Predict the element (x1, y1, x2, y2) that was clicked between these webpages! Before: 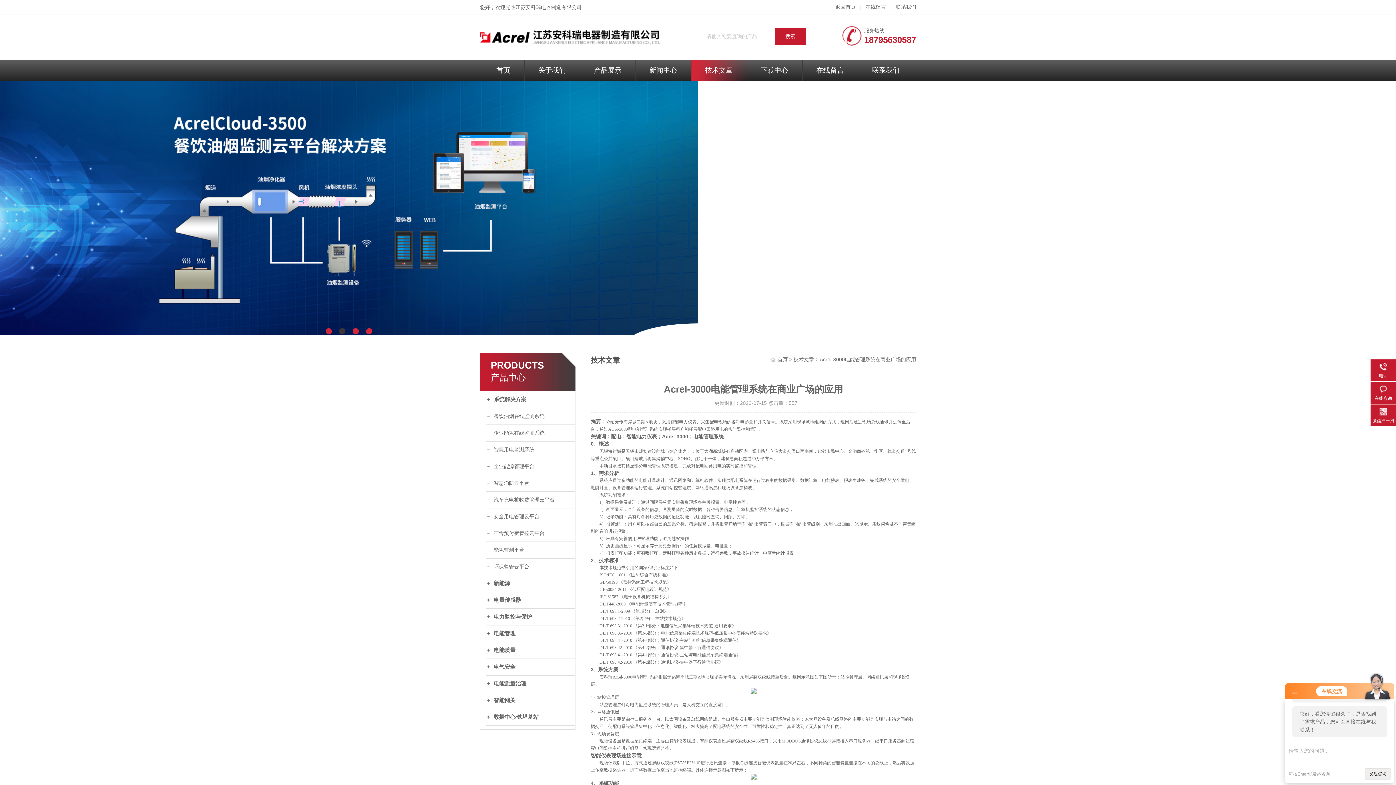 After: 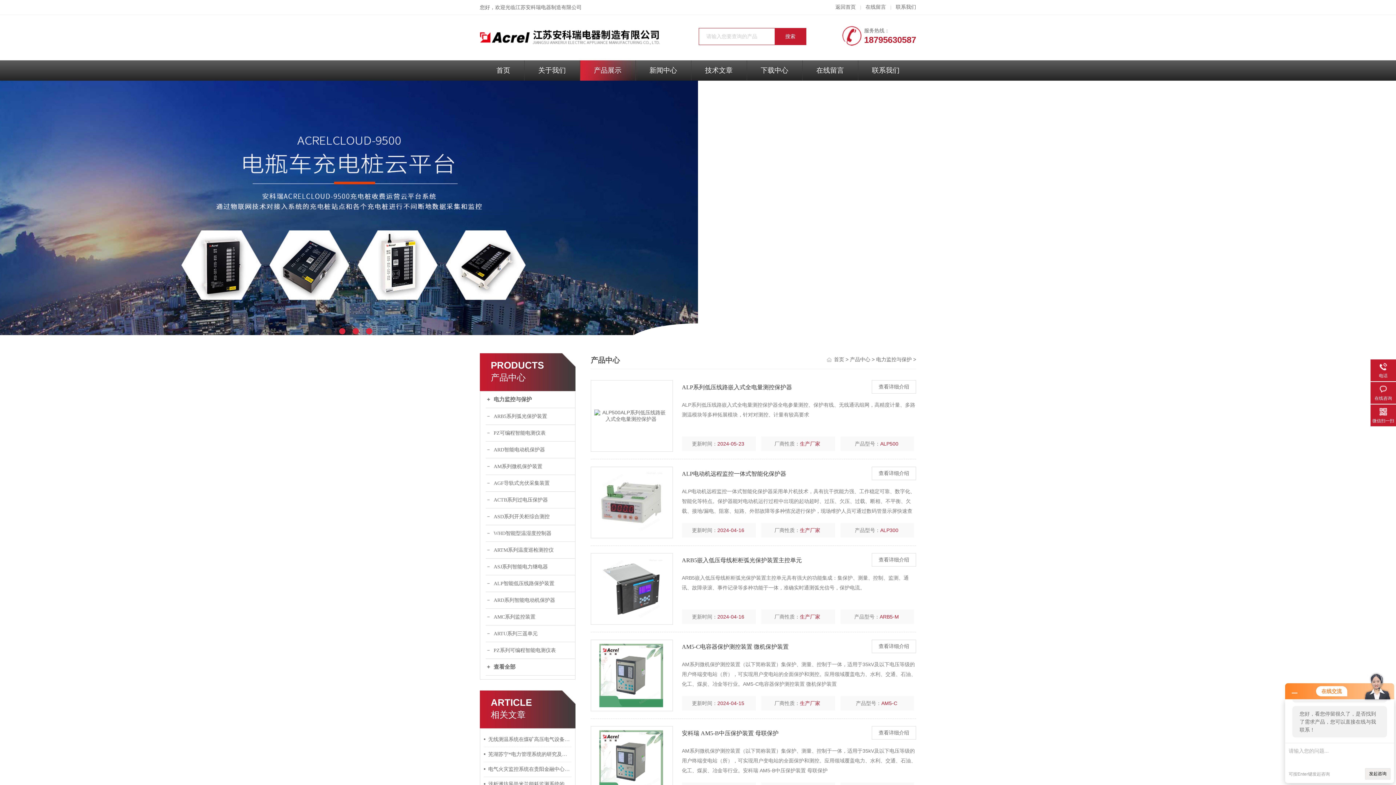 Action: bbox: (485, 609, 575, 625) label: 电力监控与保护